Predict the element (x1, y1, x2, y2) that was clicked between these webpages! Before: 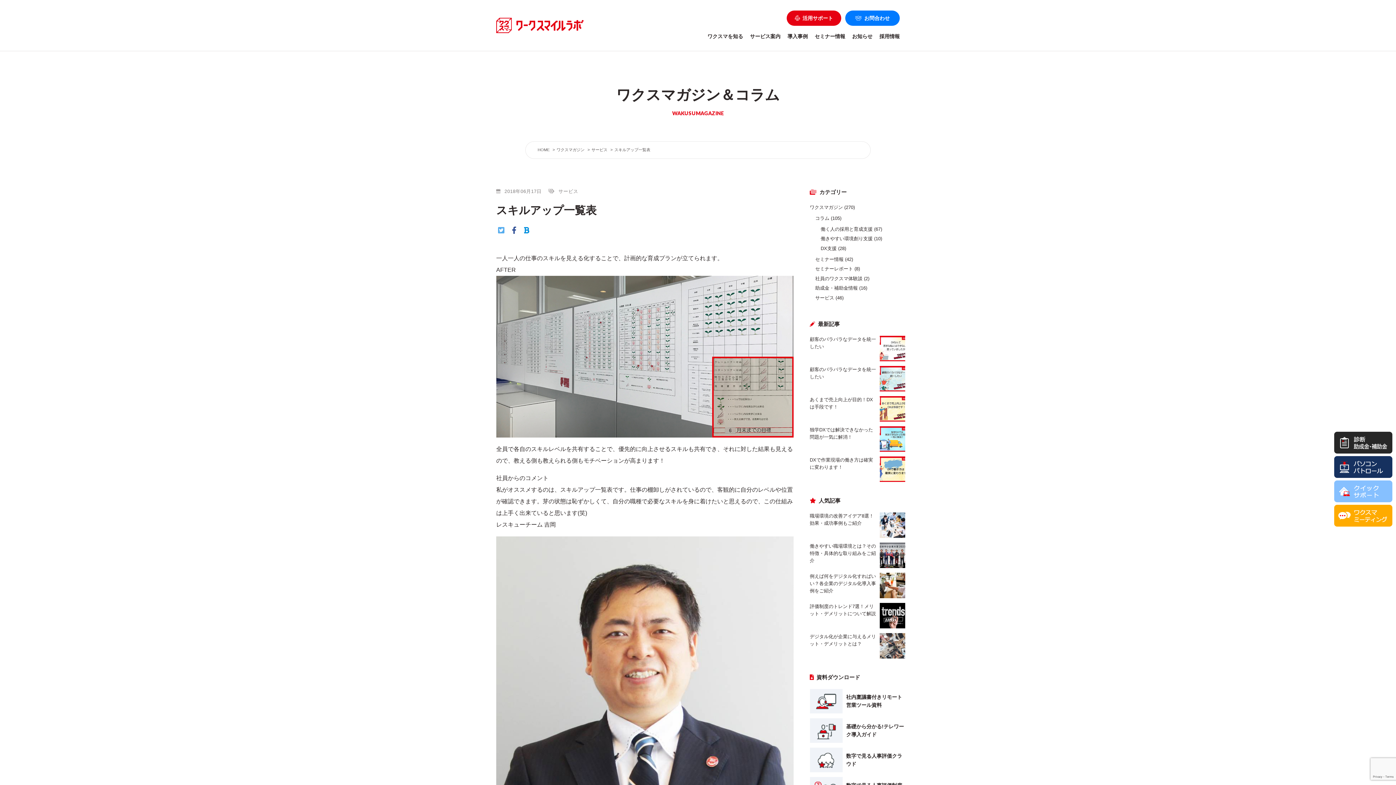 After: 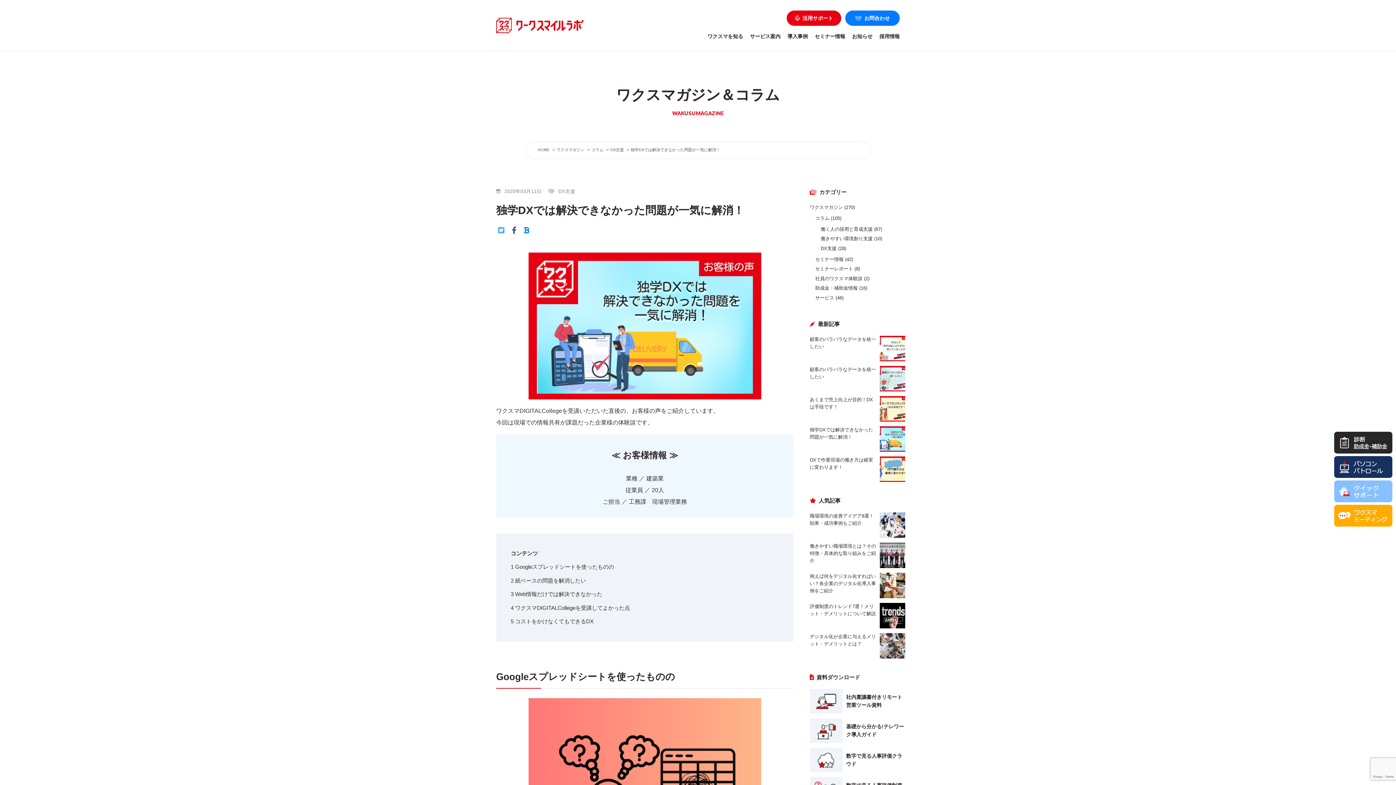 Action: bbox: (880, 445, 905, 450)